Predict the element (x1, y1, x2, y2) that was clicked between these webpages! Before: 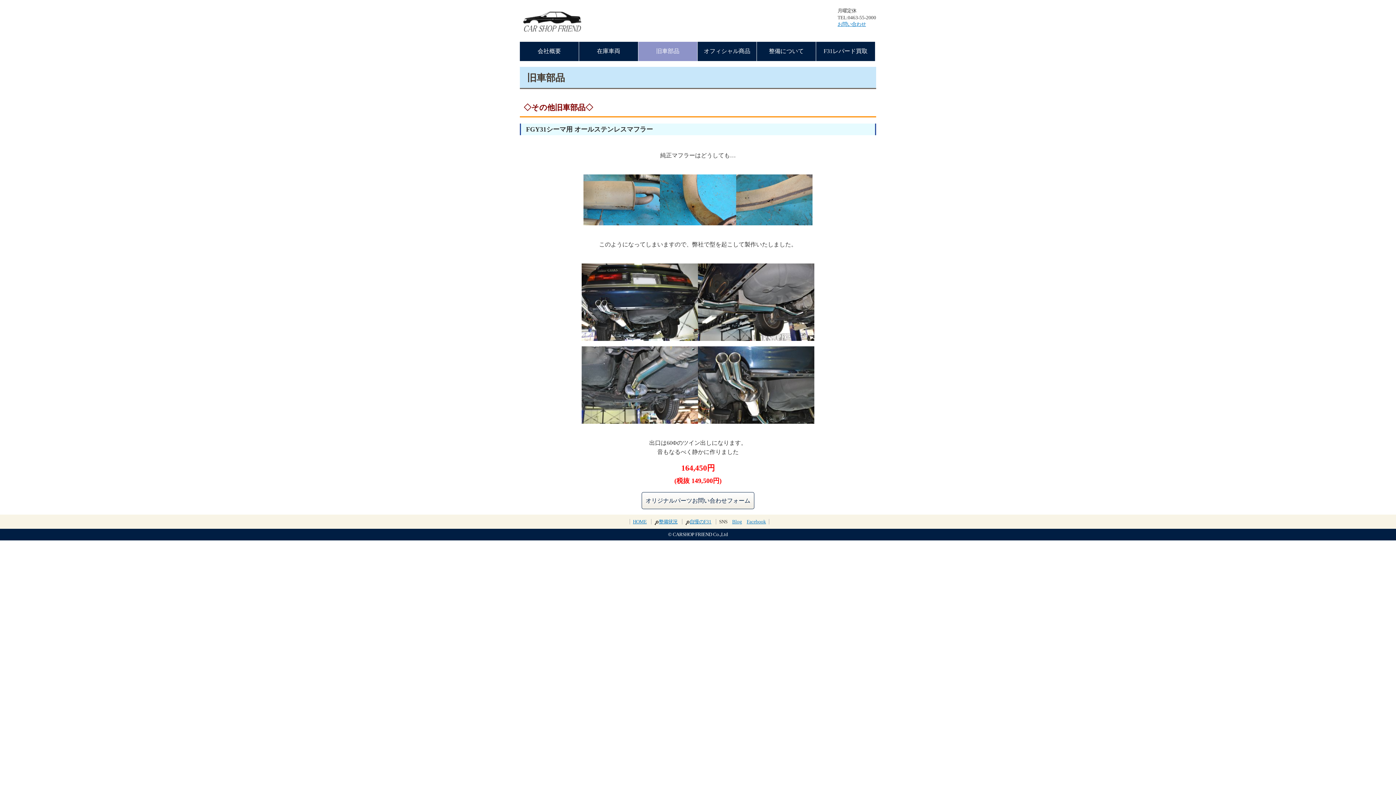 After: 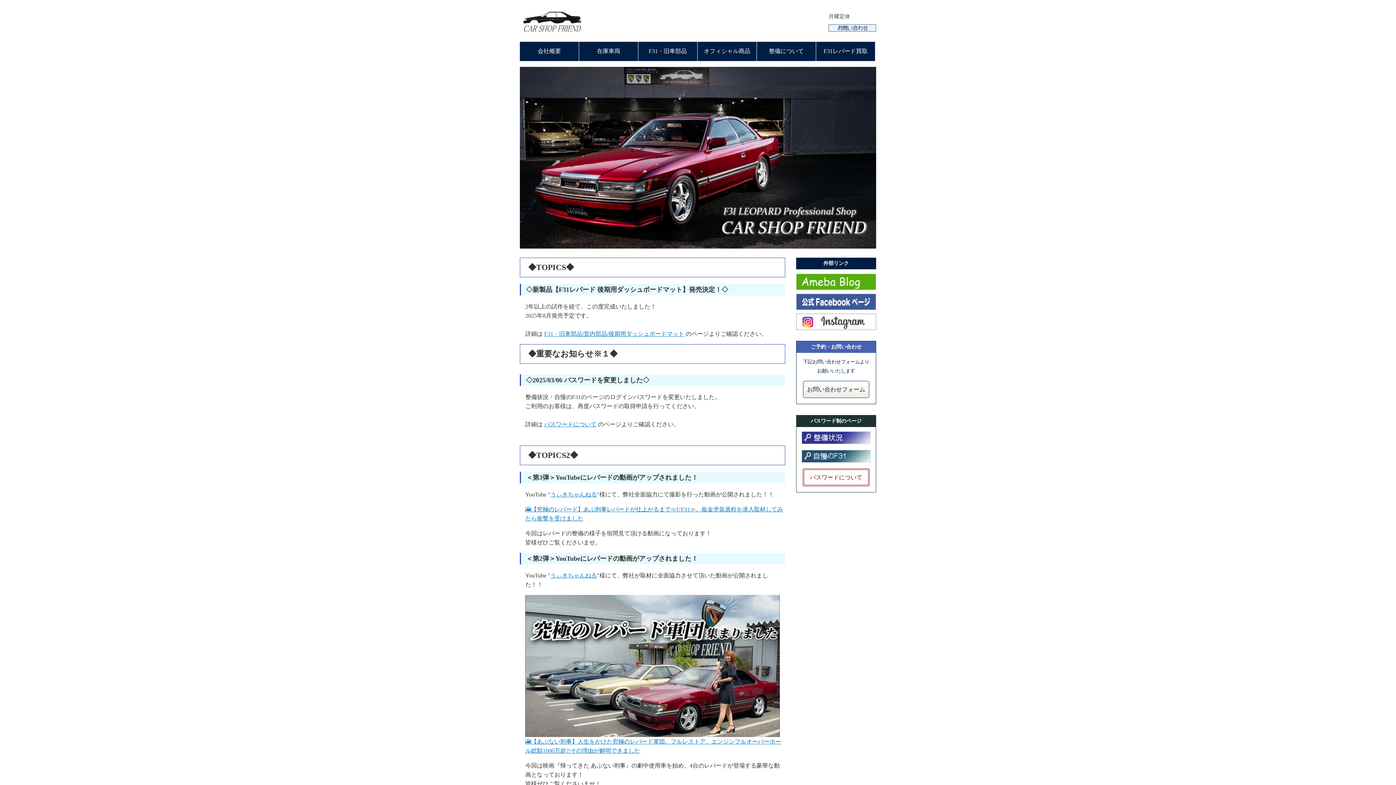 Action: bbox: (520, 24, 585, 37)